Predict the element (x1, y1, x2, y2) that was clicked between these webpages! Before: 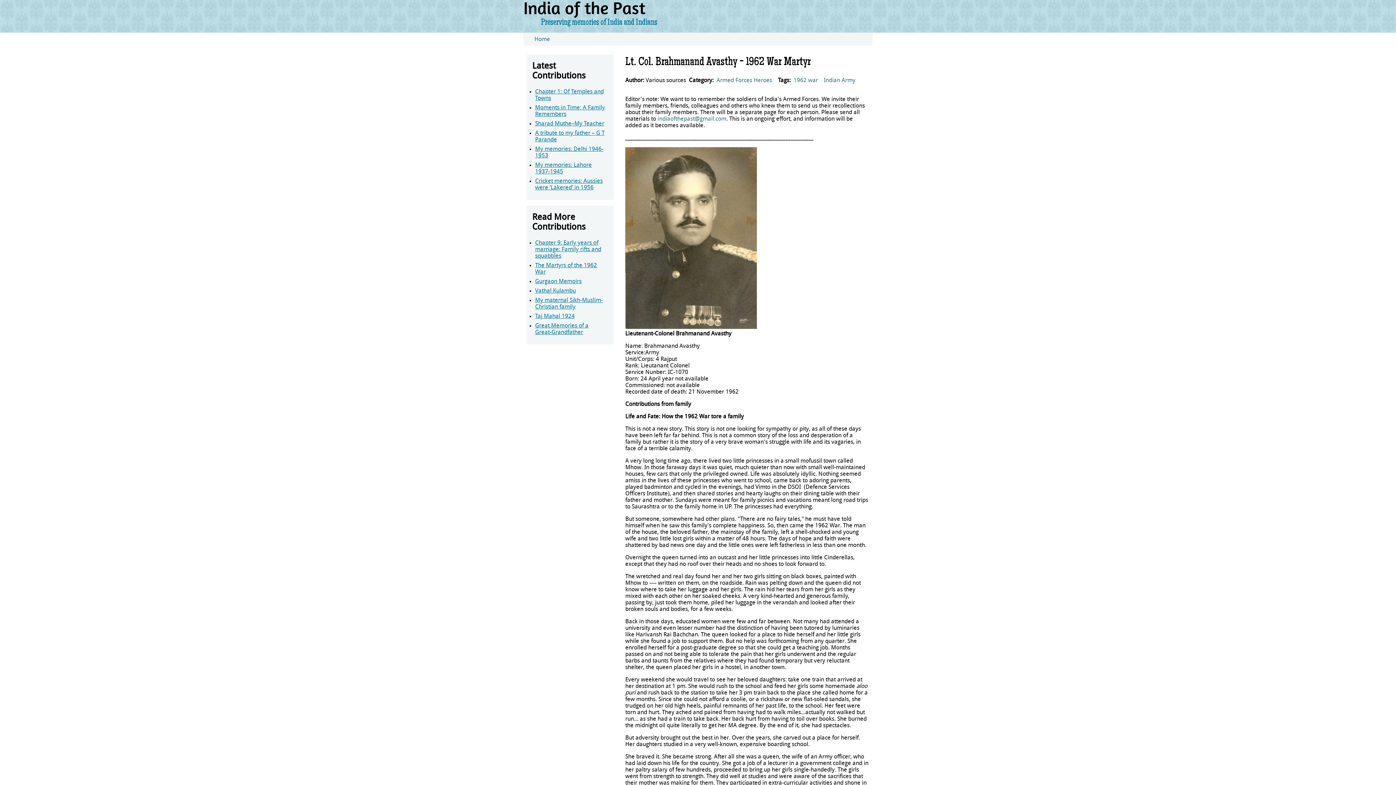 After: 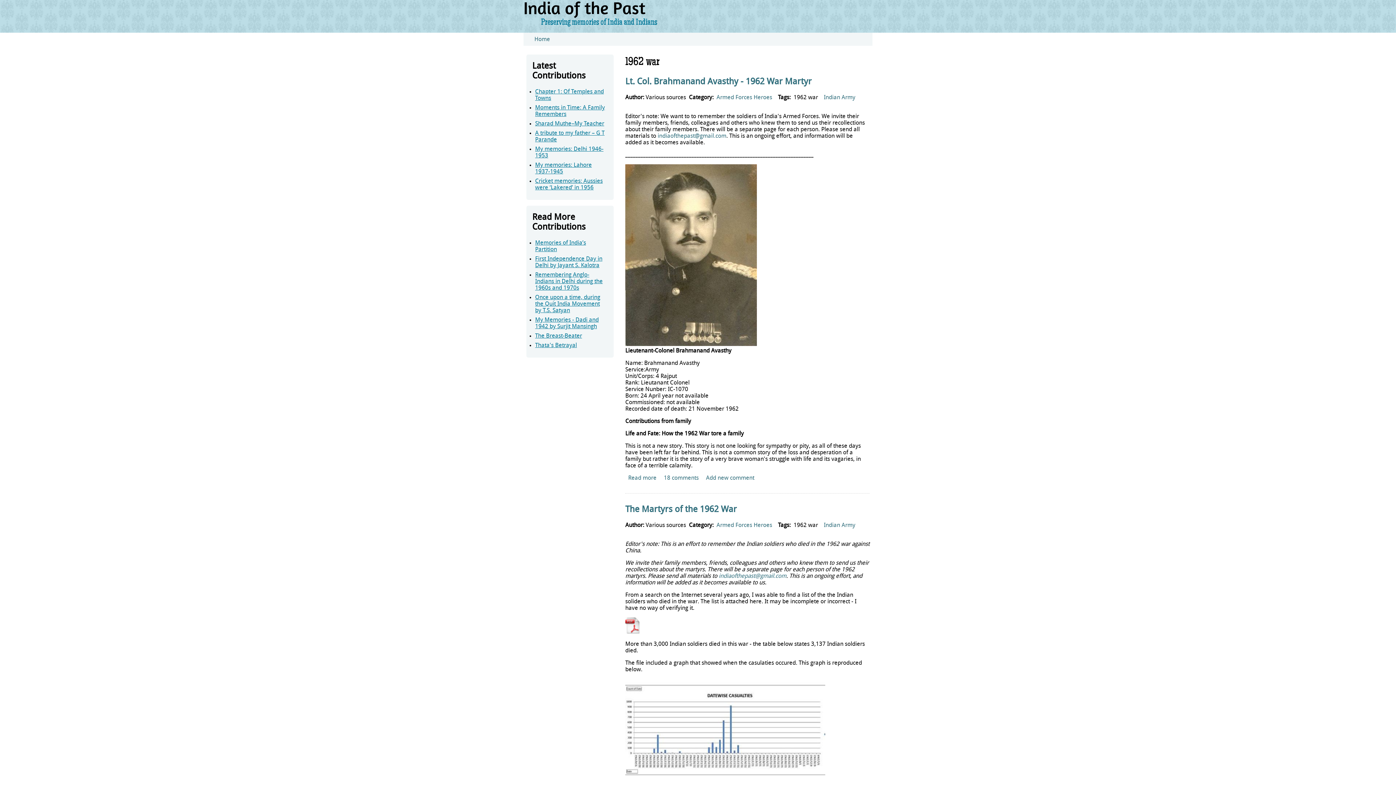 Action: bbox: (793, 77, 818, 83) label: 1962 war